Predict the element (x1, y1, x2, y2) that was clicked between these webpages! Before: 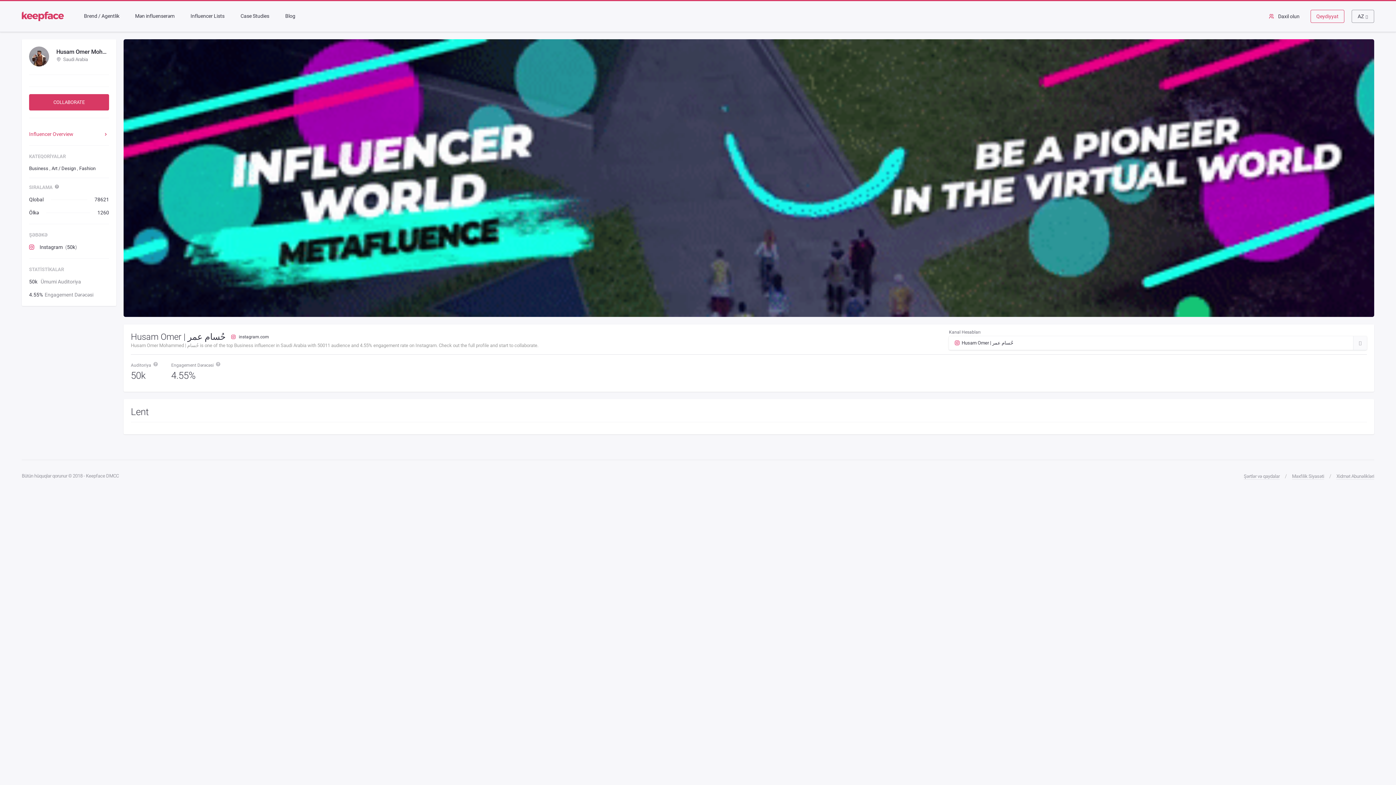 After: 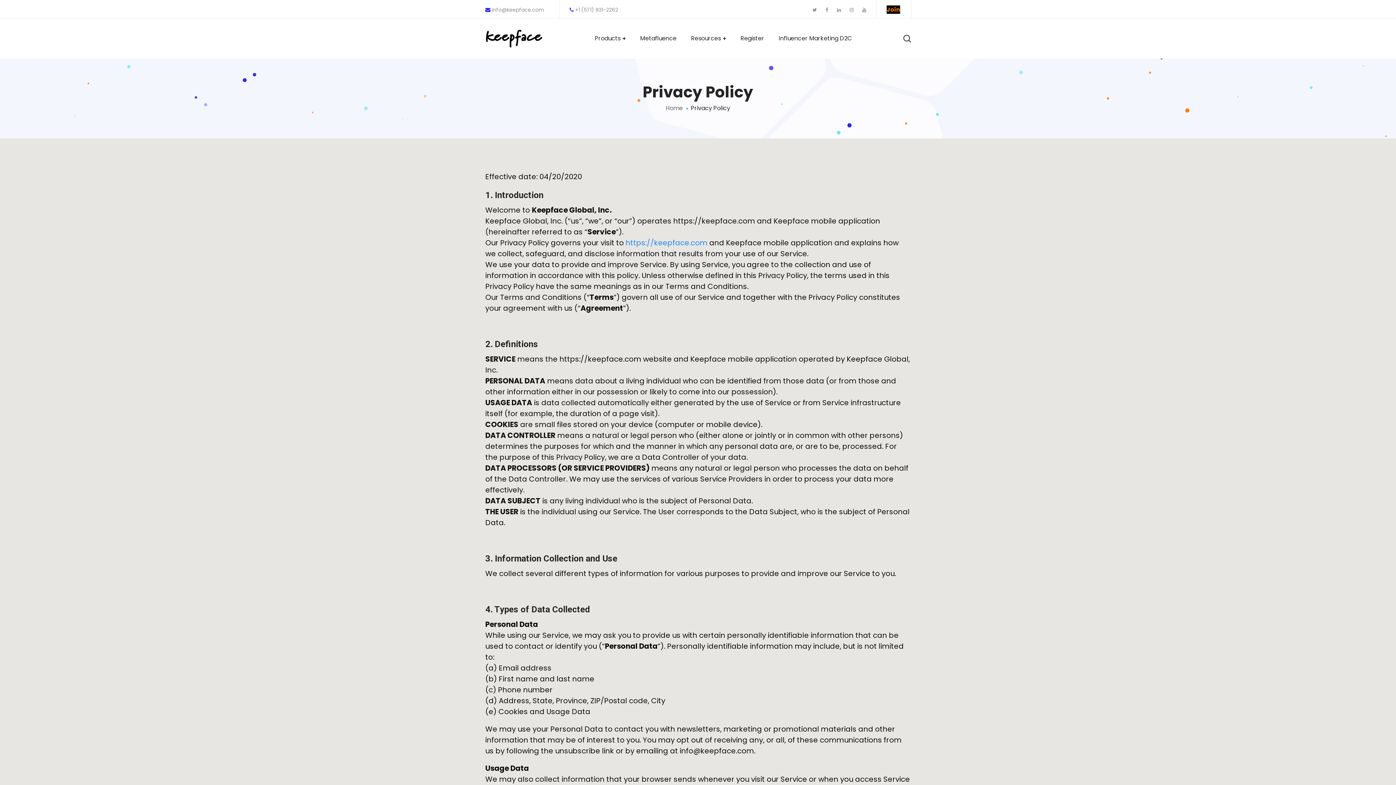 Action: label: Məxfilik Siyasəti bbox: (1292, 472, 1324, 479)